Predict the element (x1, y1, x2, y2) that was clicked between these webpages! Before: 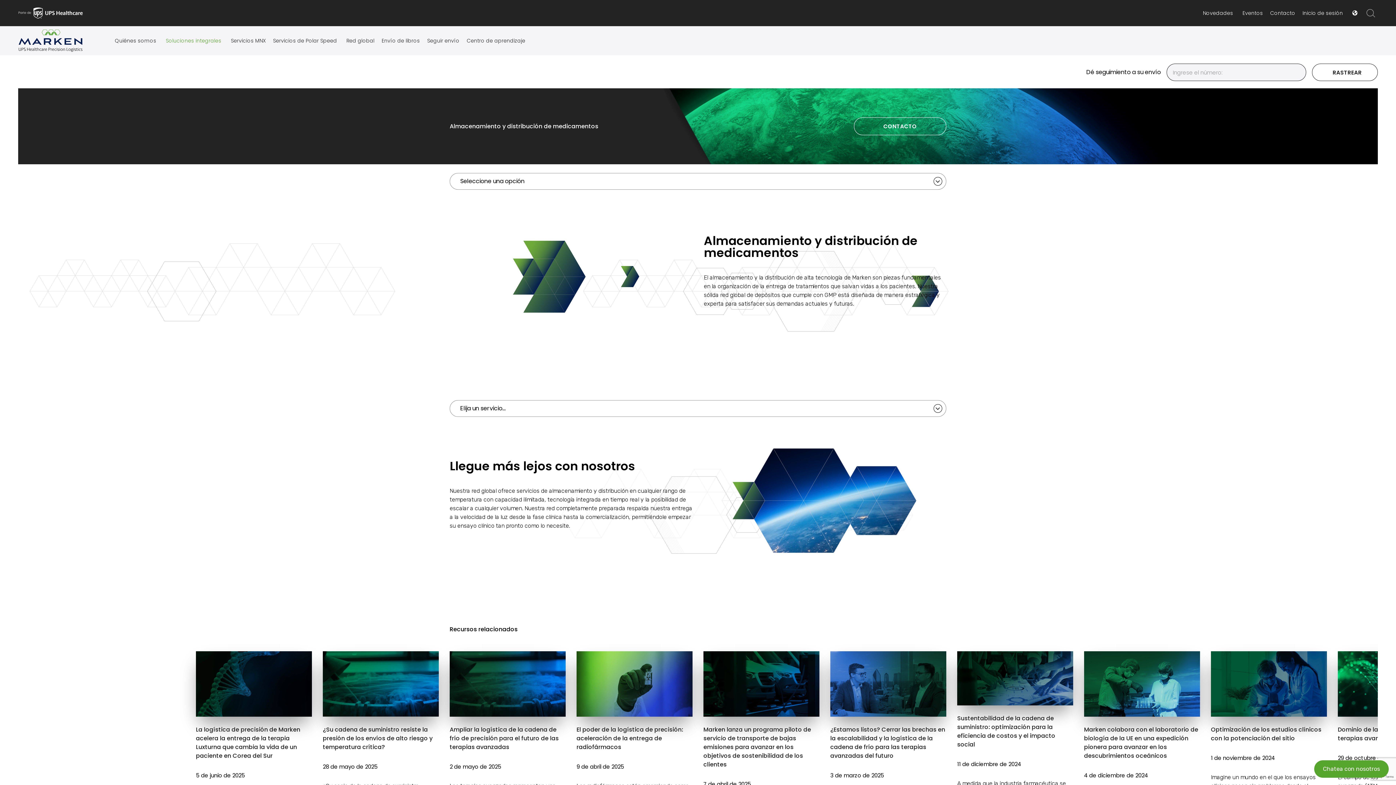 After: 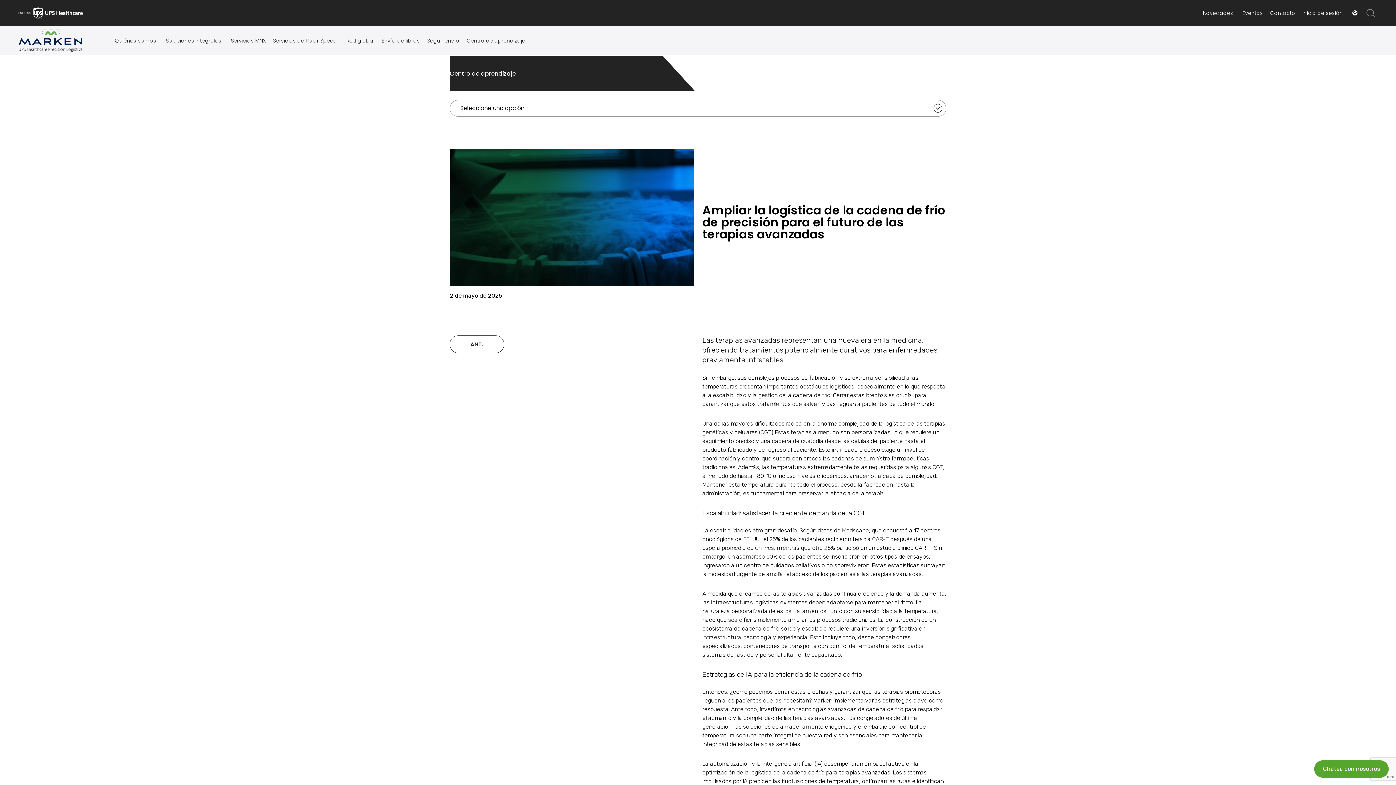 Action: bbox: (703, 651, 819, 716)